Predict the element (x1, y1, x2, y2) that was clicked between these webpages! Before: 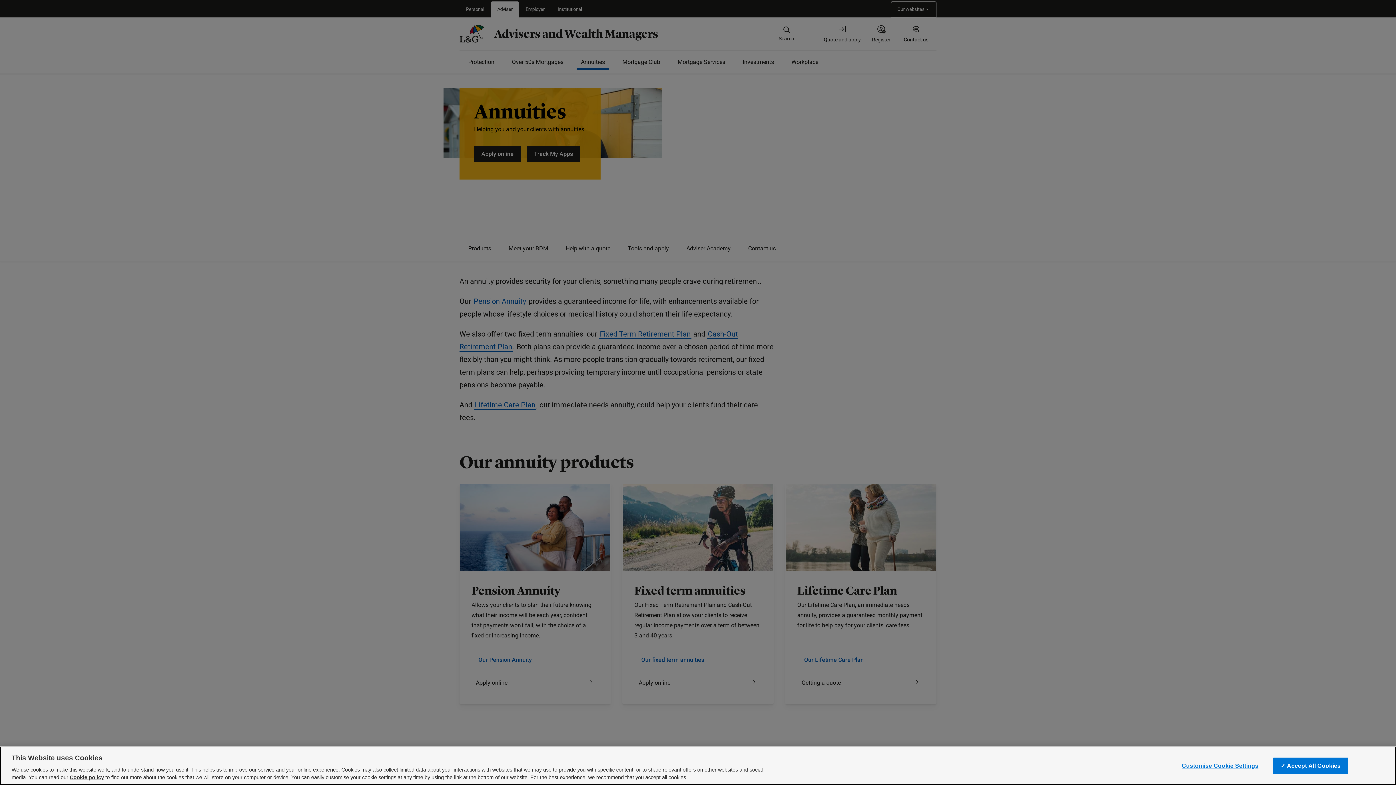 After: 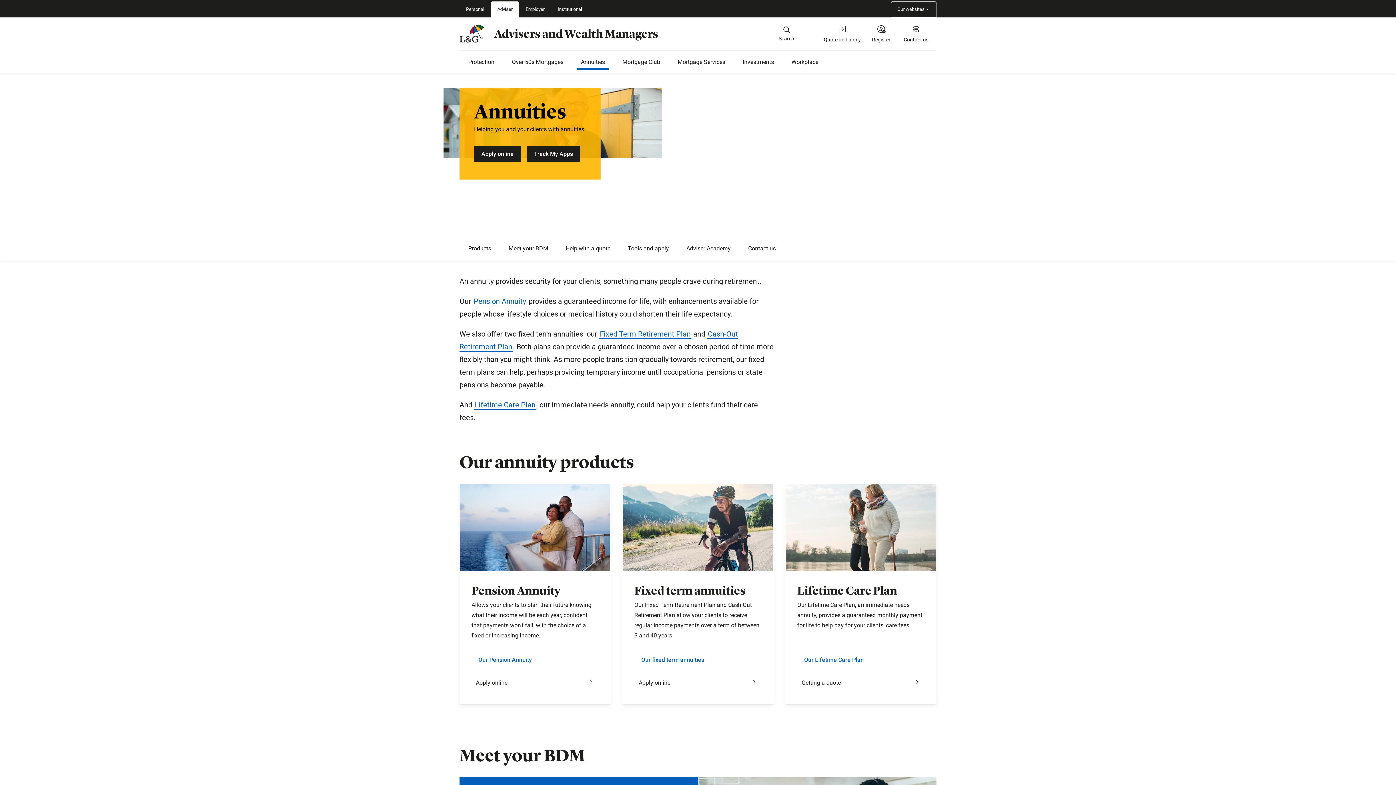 Action: label: ✓ Accept All Cookies bbox: (1273, 758, 1348, 774)